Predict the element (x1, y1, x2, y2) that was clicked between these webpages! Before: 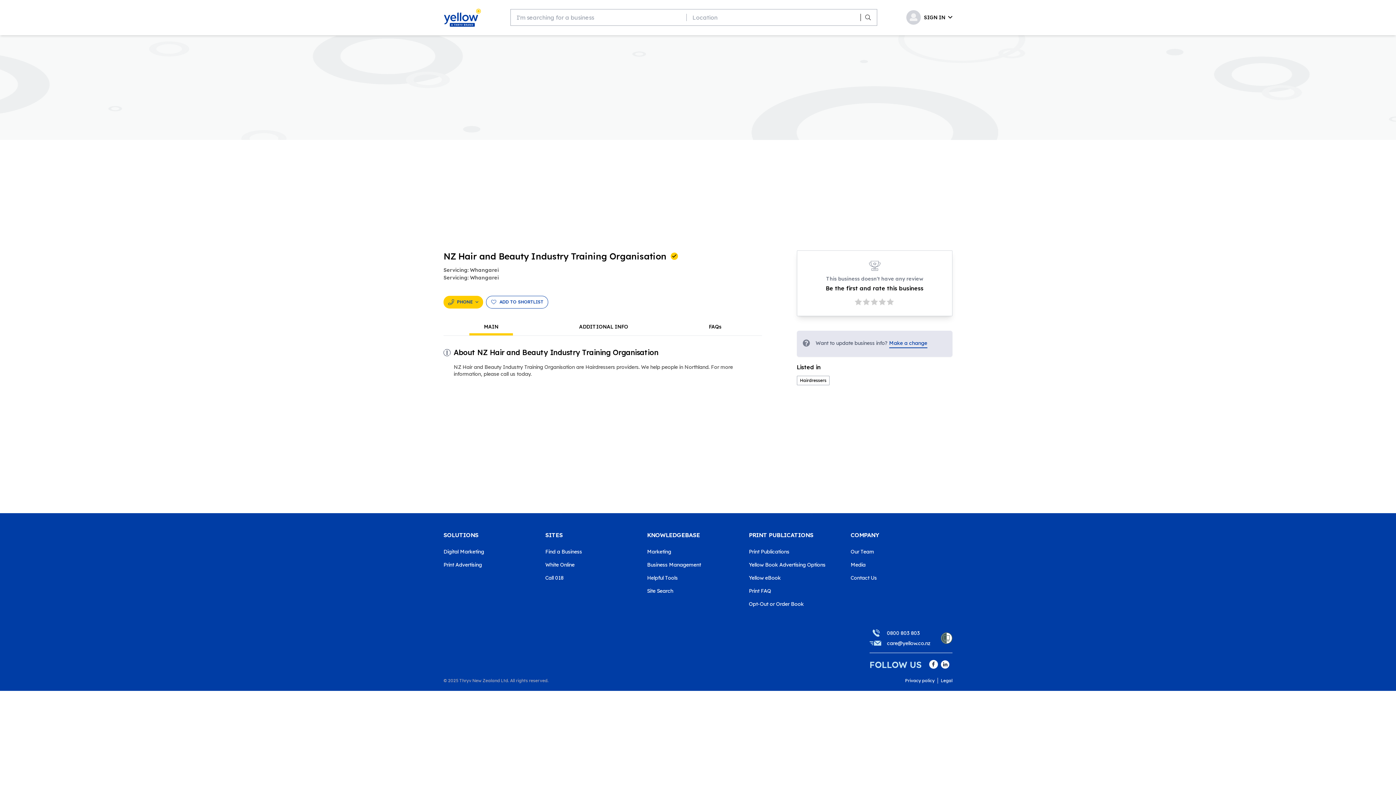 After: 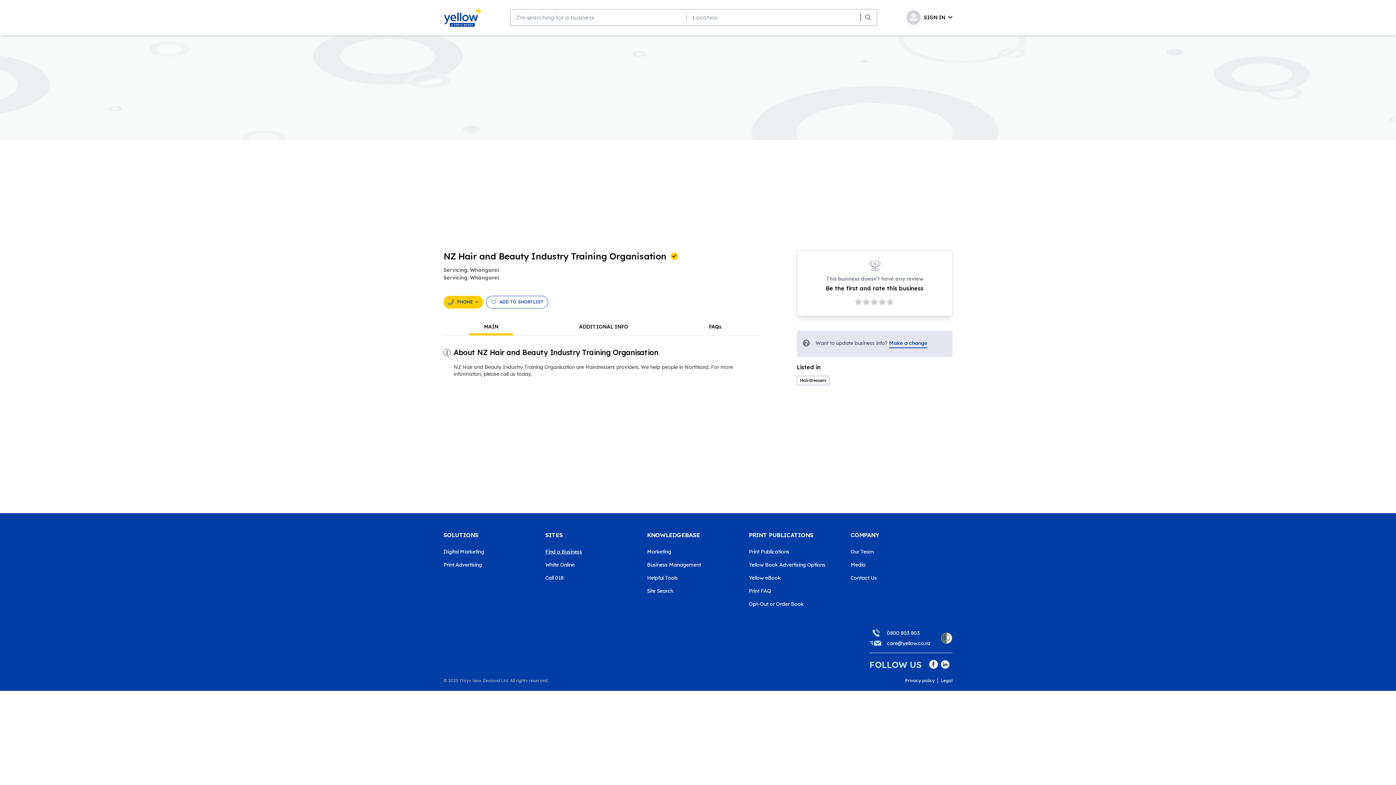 Action: label: Find a Business bbox: (545, 548, 647, 555)